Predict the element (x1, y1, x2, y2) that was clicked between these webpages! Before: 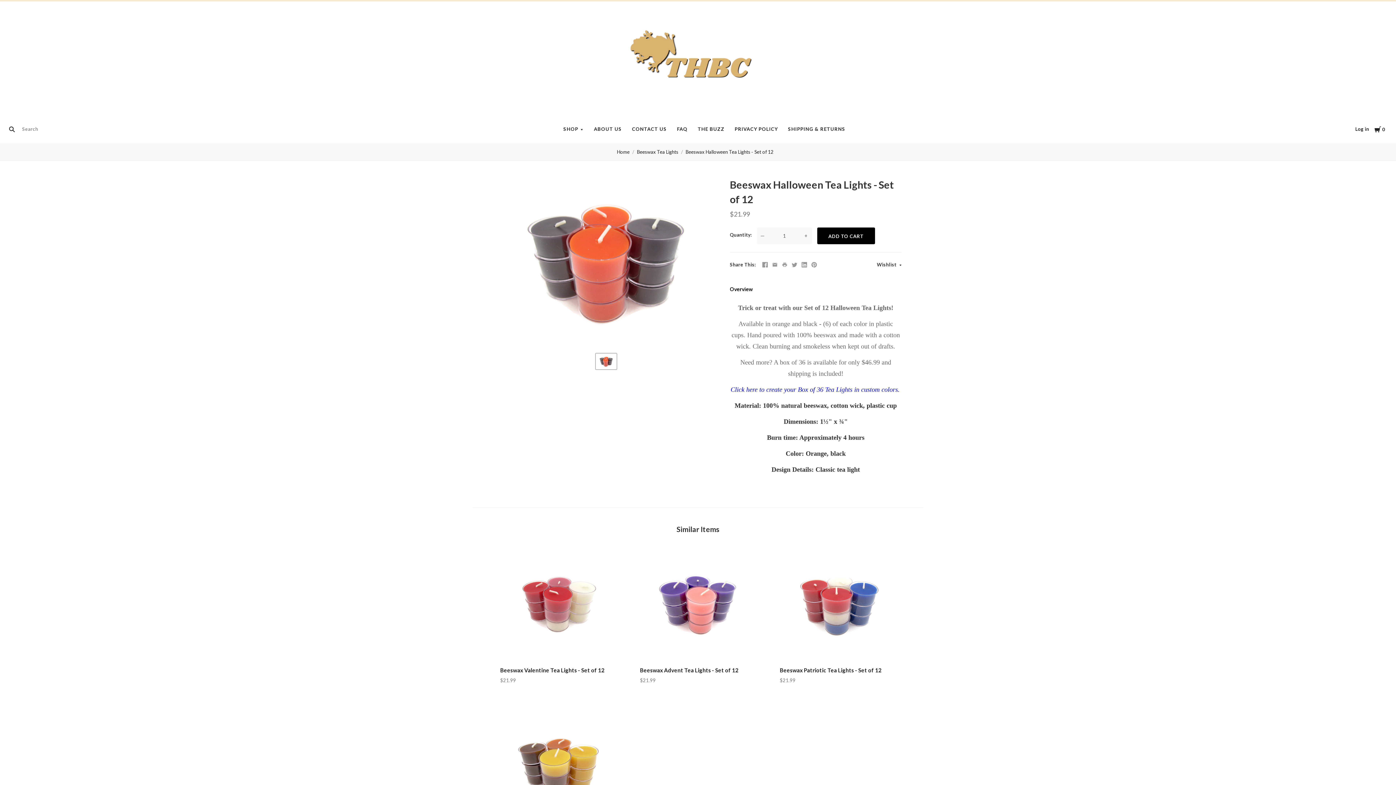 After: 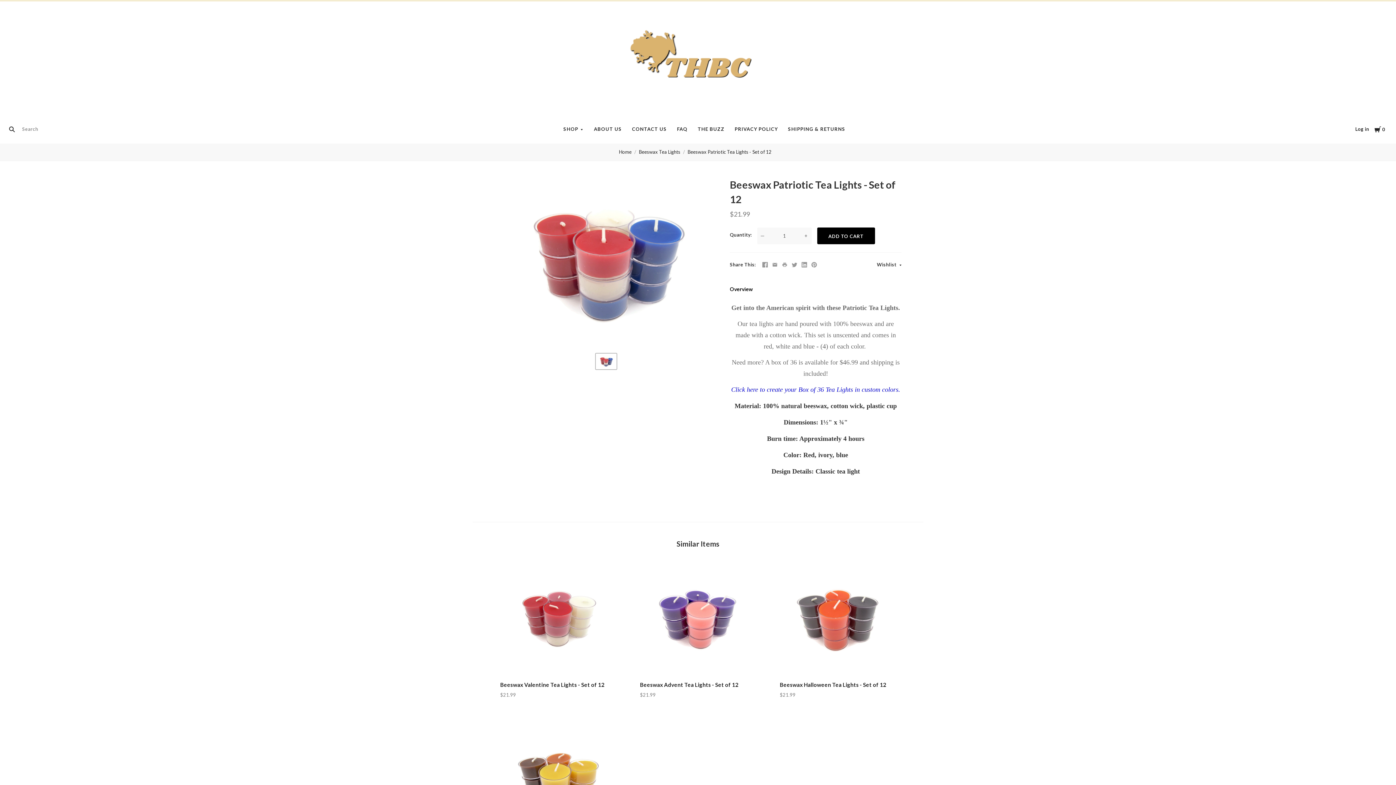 Action: bbox: (780, 546, 896, 662)